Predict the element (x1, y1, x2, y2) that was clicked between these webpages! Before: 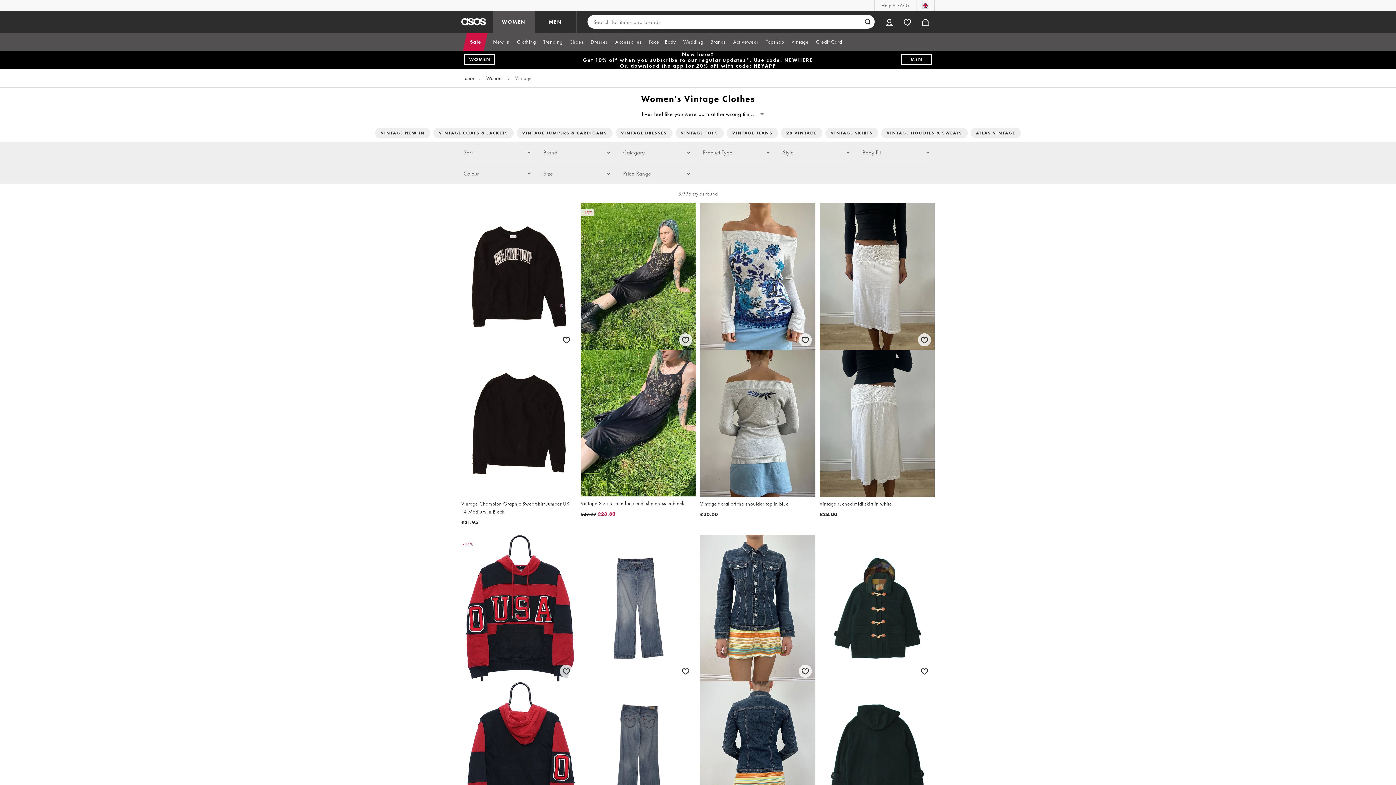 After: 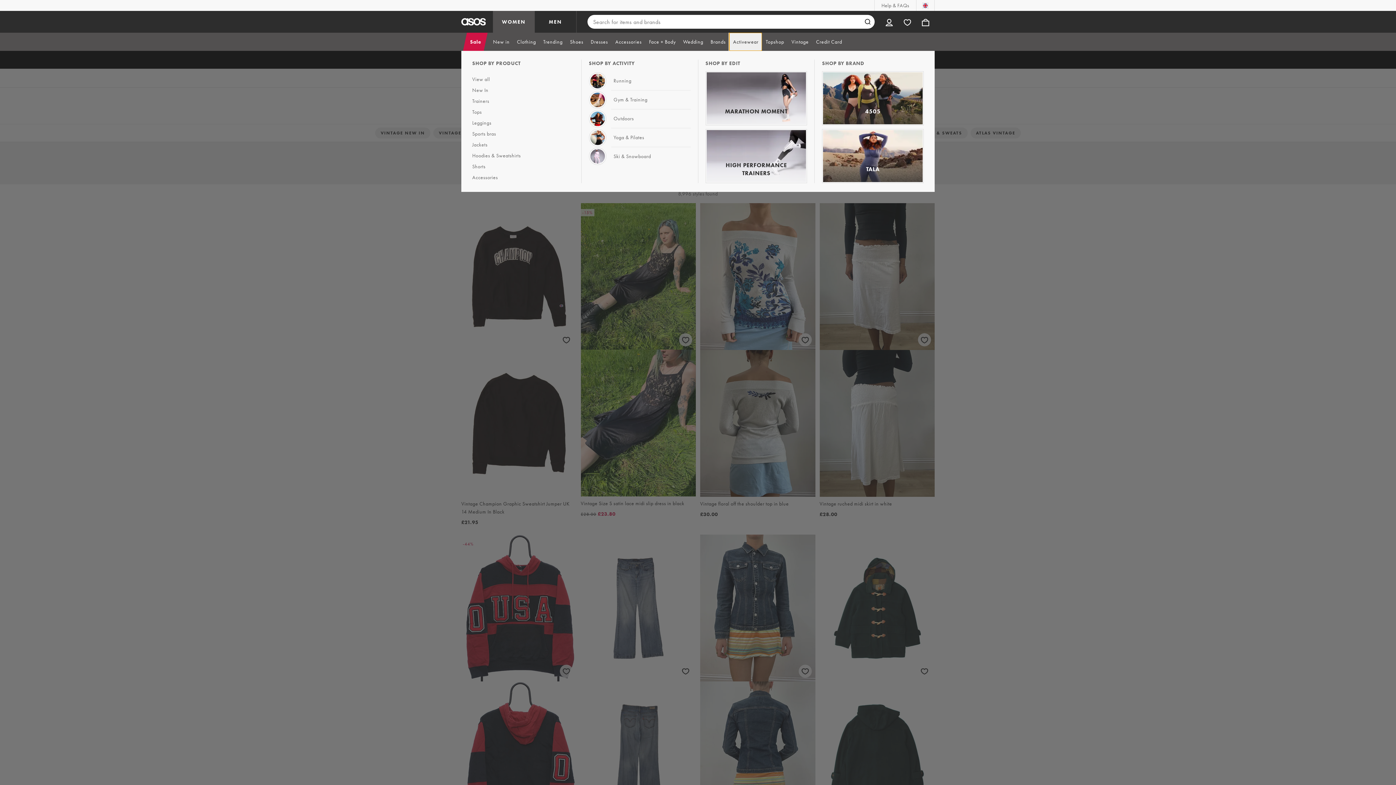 Action: label: Activewear bbox: (729, 32, 762, 50)